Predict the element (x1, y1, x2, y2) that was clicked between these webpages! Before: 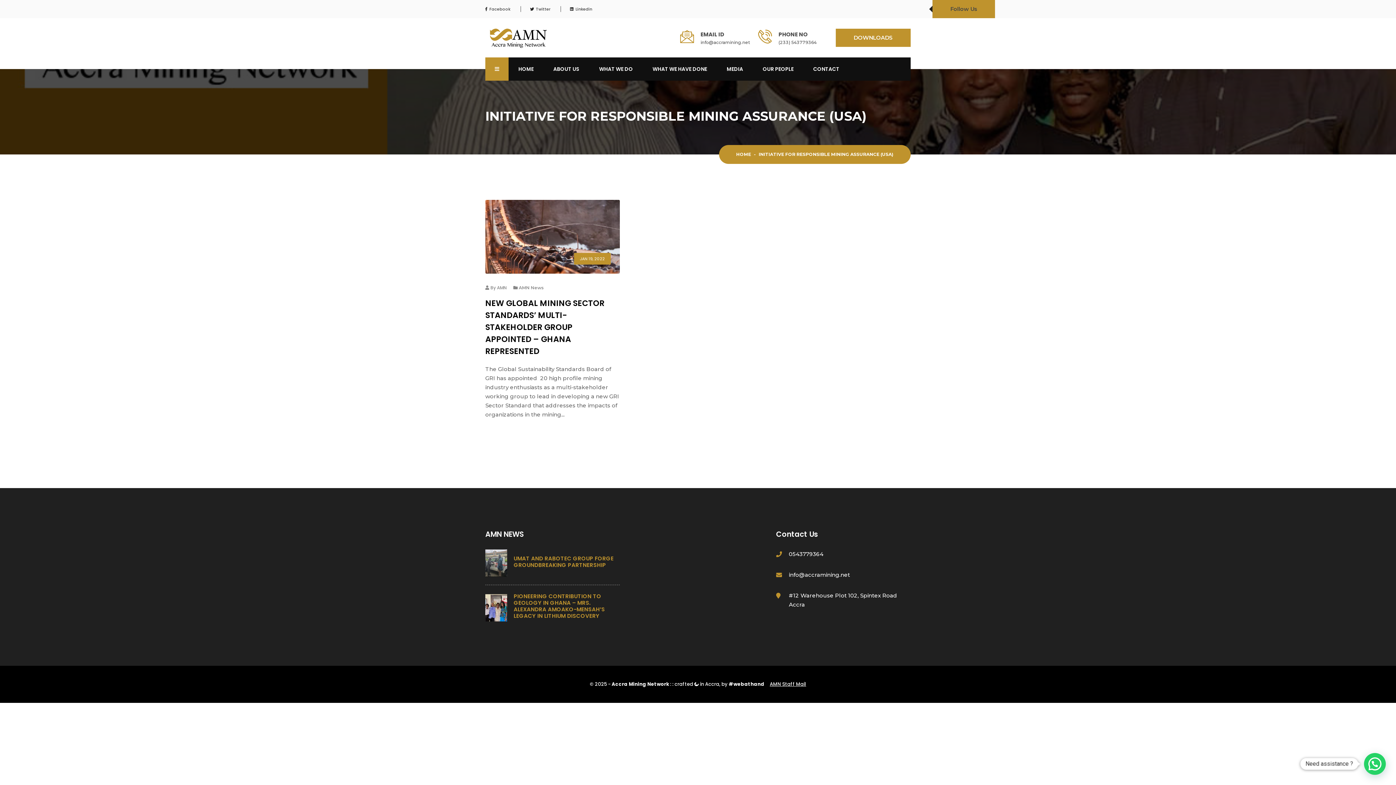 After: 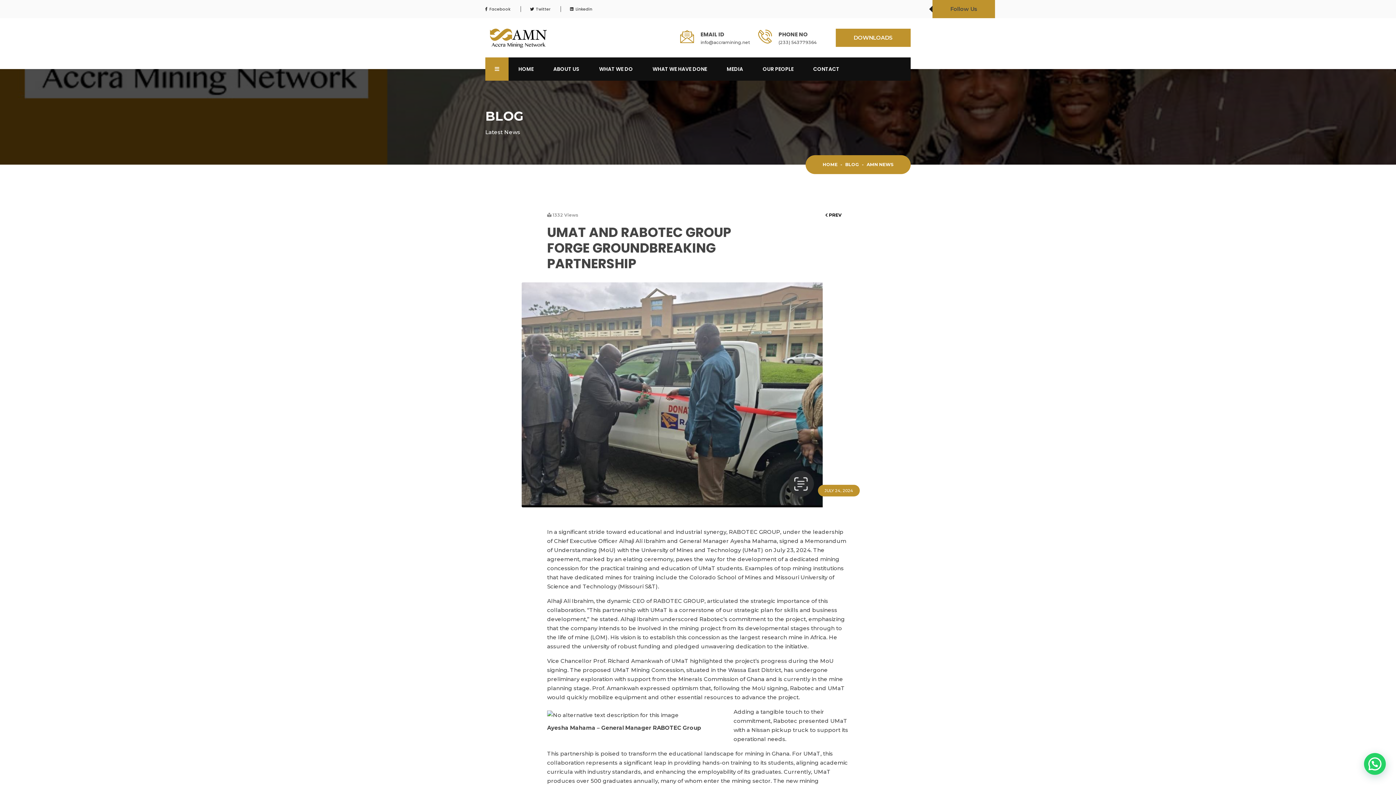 Action: bbox: (513, 555, 620, 568) label: UMAT AND RABOTEC GROUP FORGE GROUNDBREAKING PARTNERSHIP